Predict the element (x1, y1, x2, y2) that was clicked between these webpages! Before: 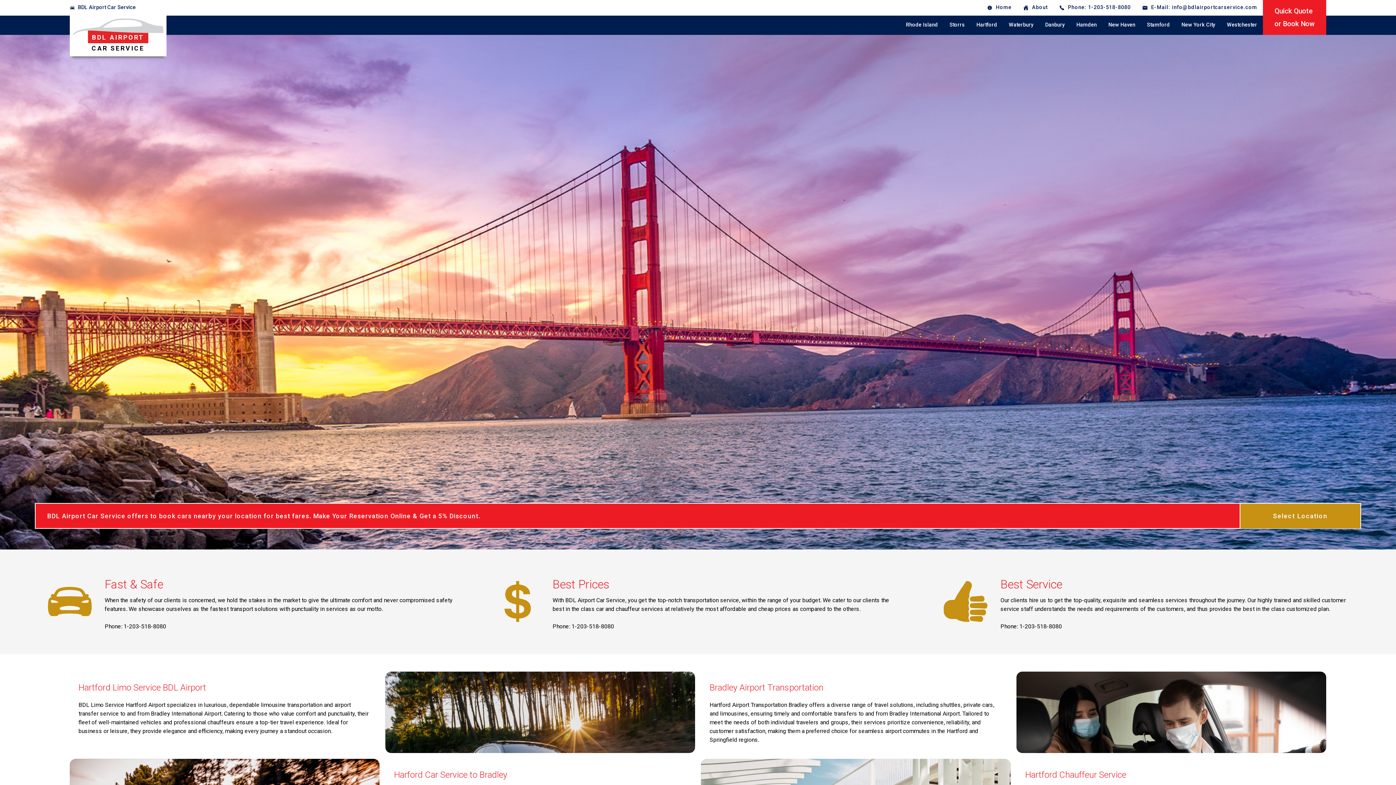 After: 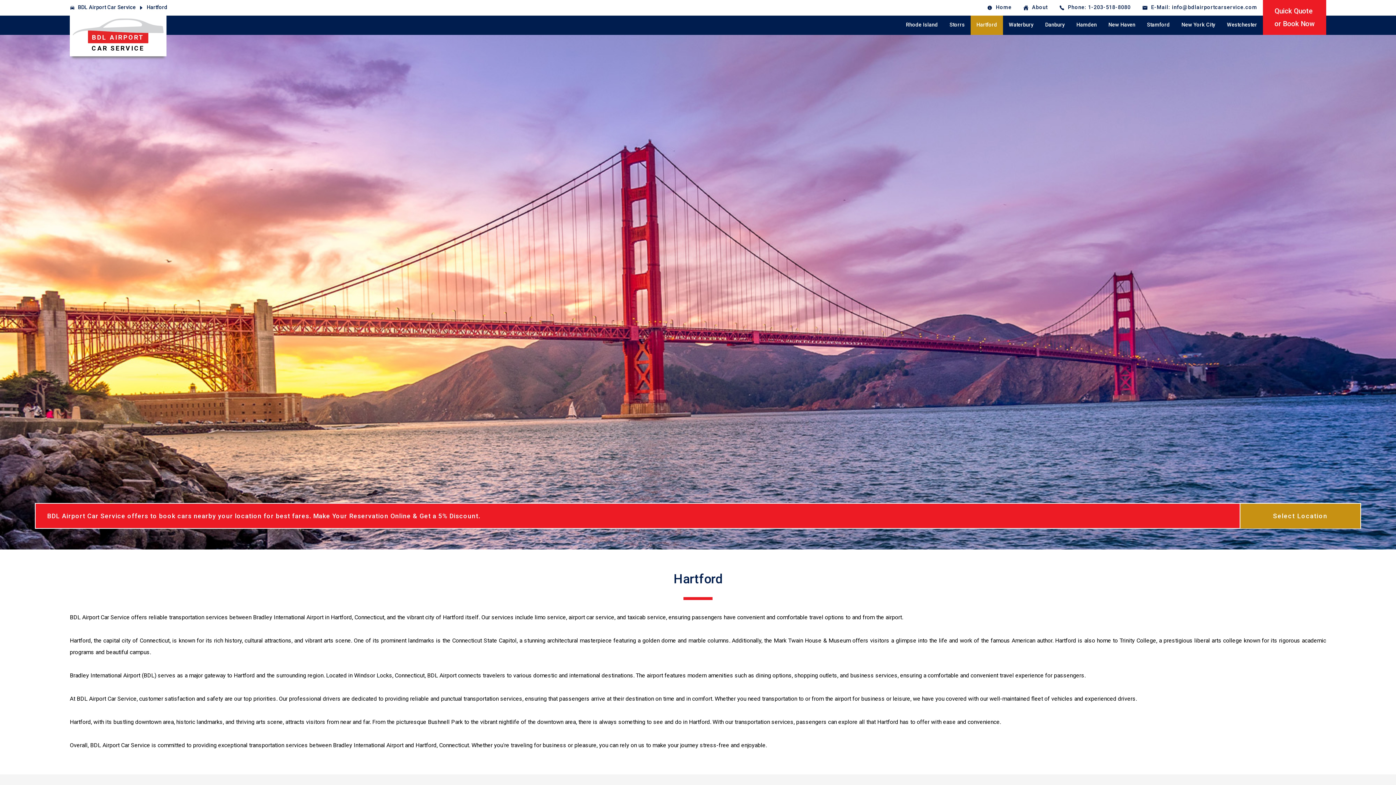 Action: bbox: (970, 15, 1003, 34) label: Hartford